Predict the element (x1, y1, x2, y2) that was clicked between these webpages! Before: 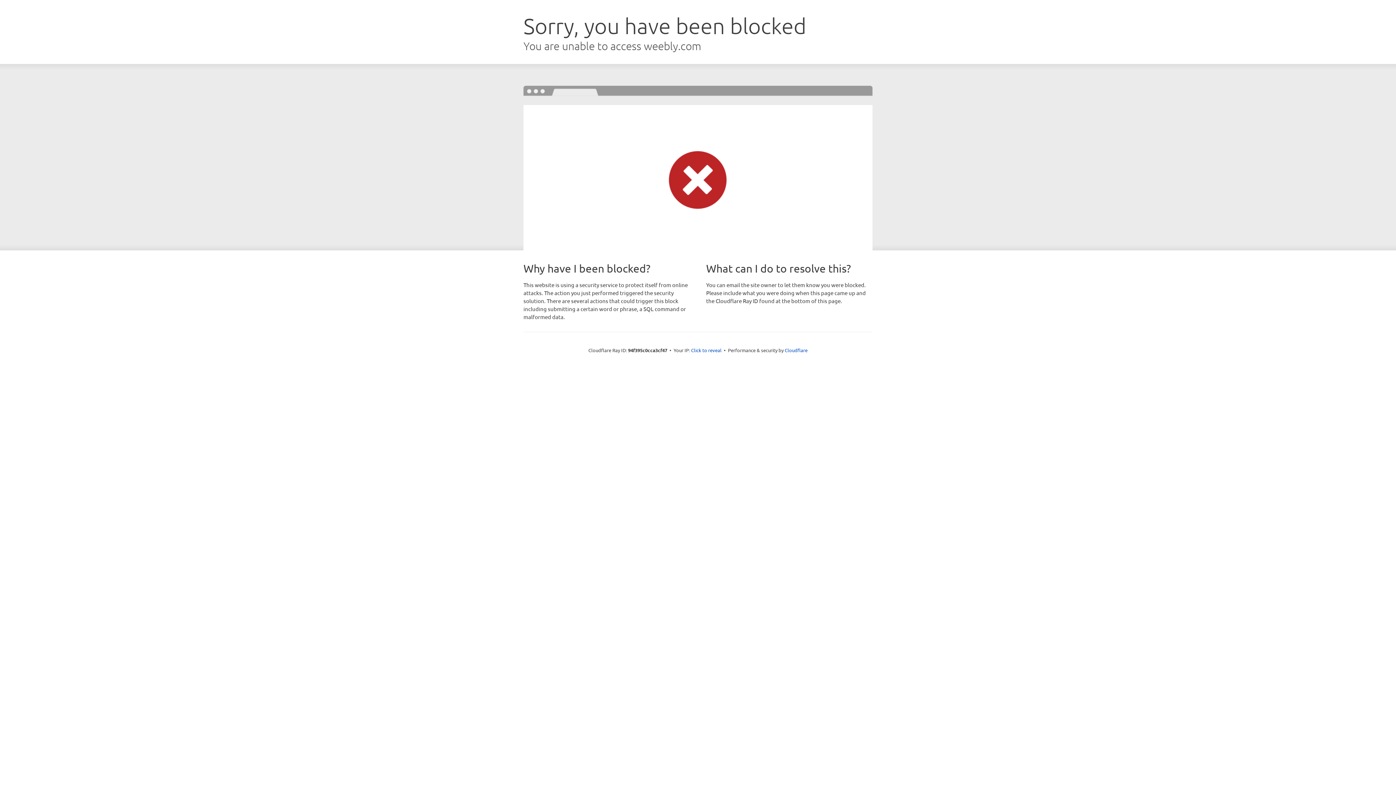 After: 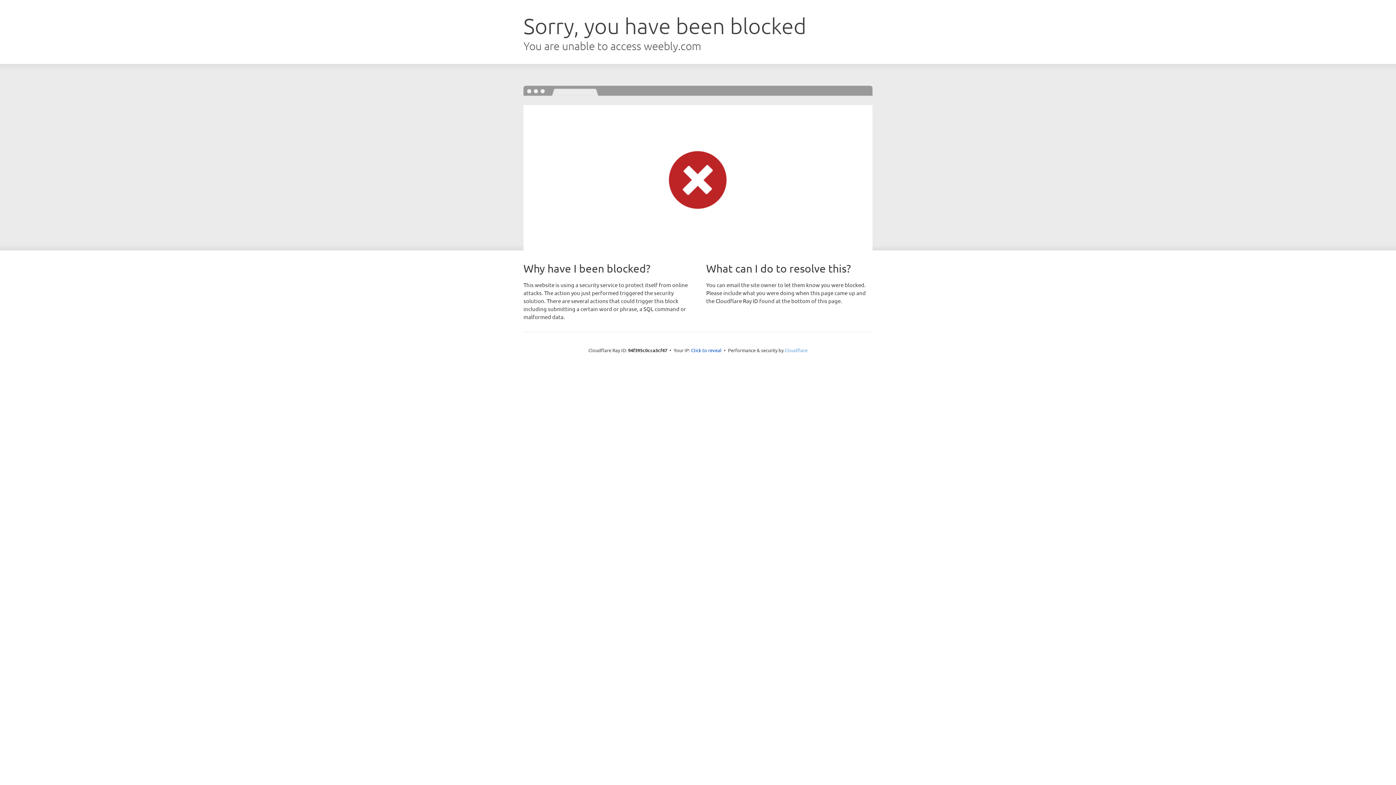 Action: label: Cloudflare bbox: (784, 347, 807, 353)